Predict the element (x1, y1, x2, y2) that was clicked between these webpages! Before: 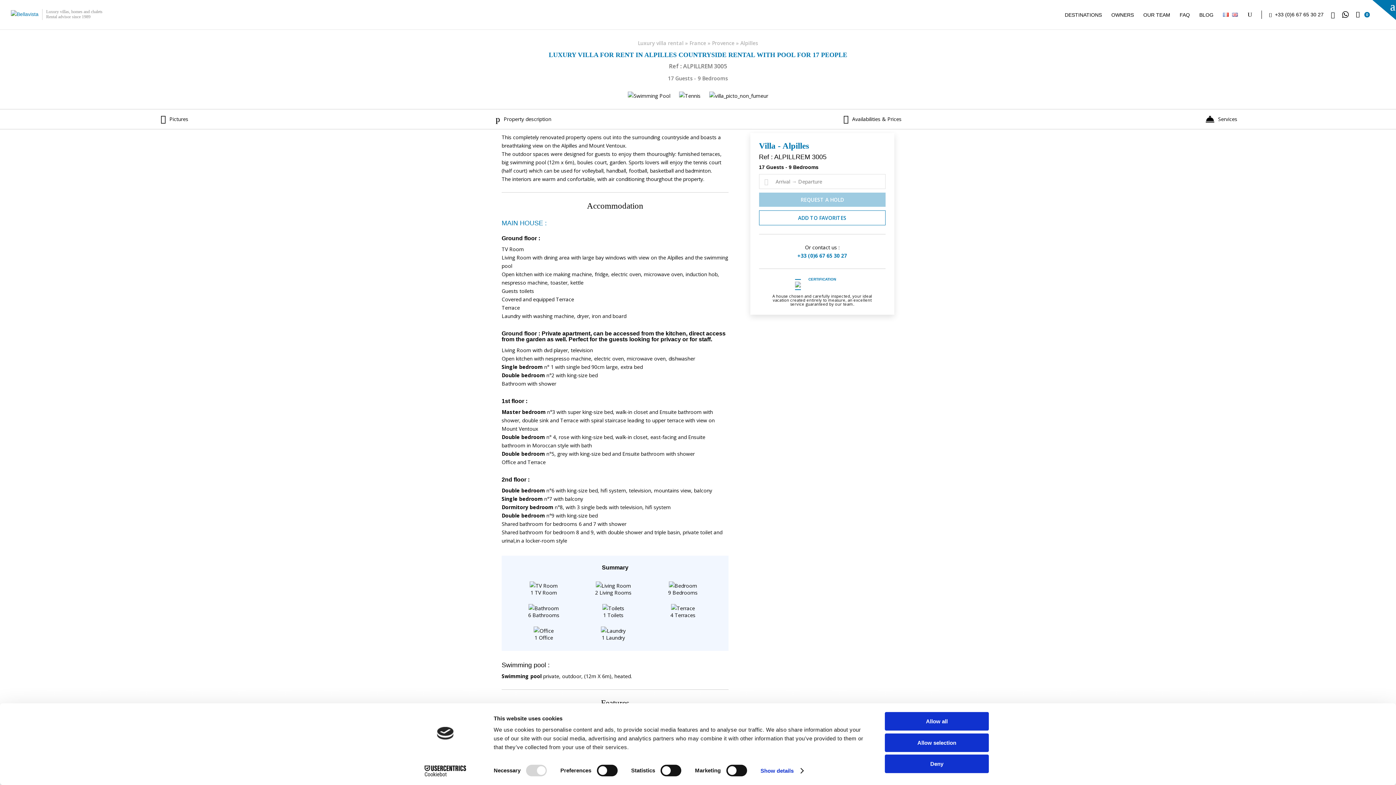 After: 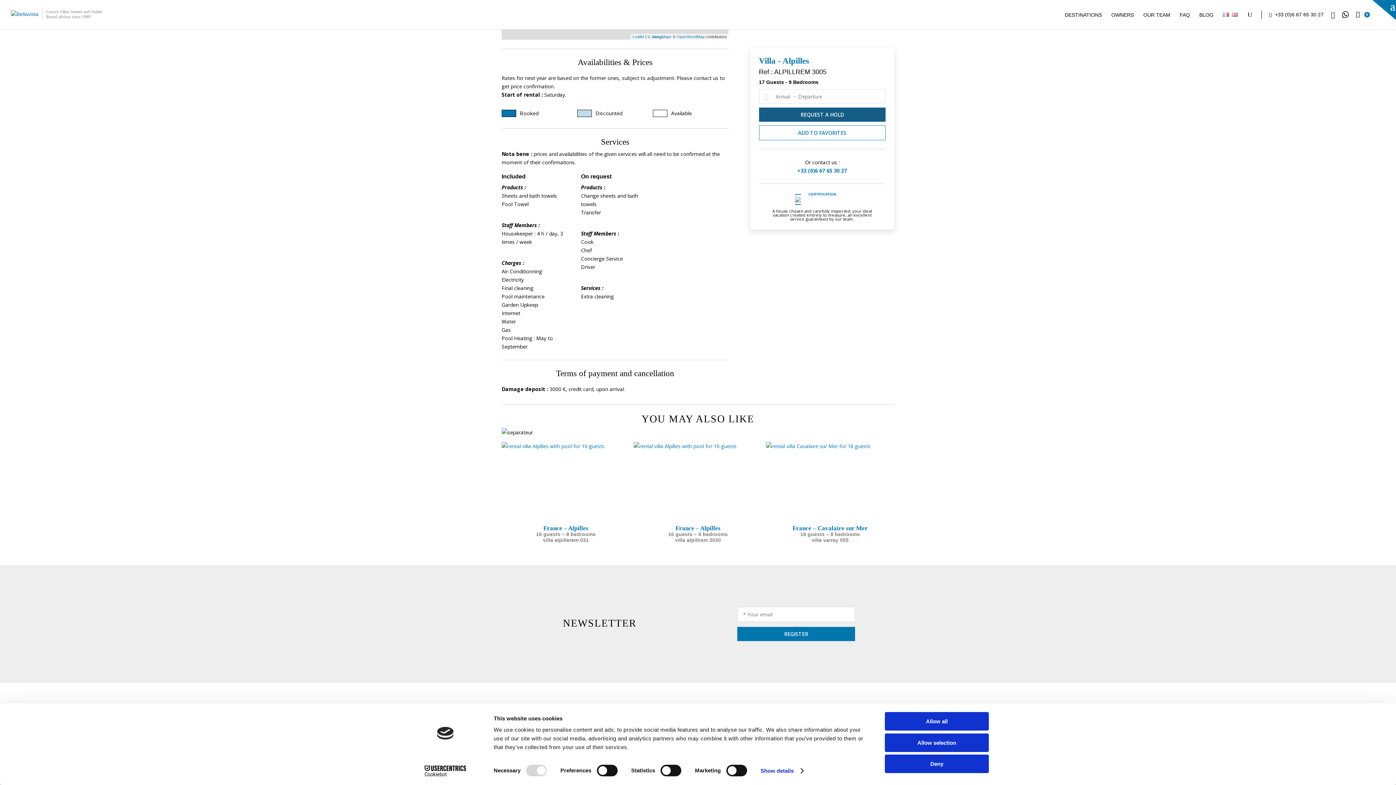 Action: label: Availabilities & Prices bbox: (698, 114, 1047, 124)